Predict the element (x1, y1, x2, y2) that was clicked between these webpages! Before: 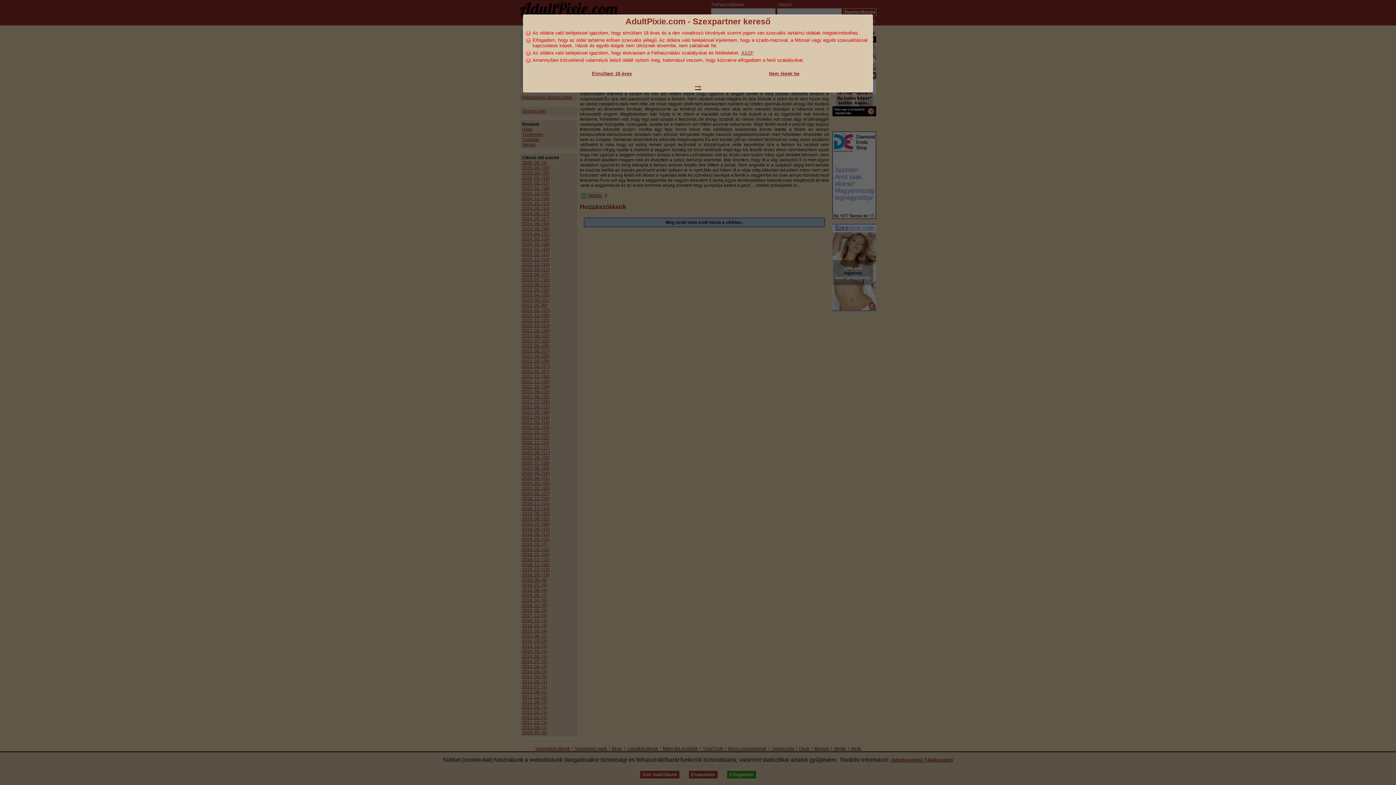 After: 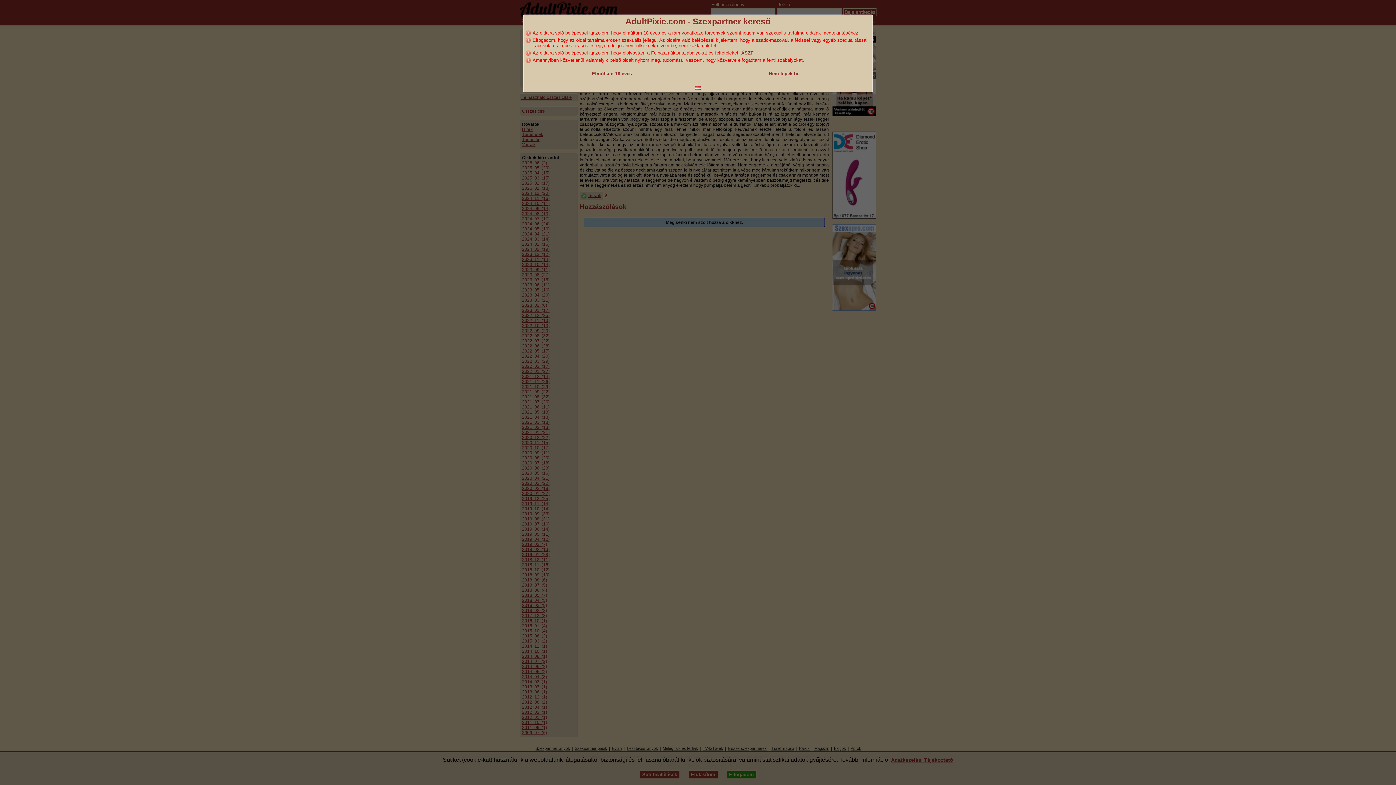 Action: bbox: (741, 50, 753, 55) label: ÁSZF